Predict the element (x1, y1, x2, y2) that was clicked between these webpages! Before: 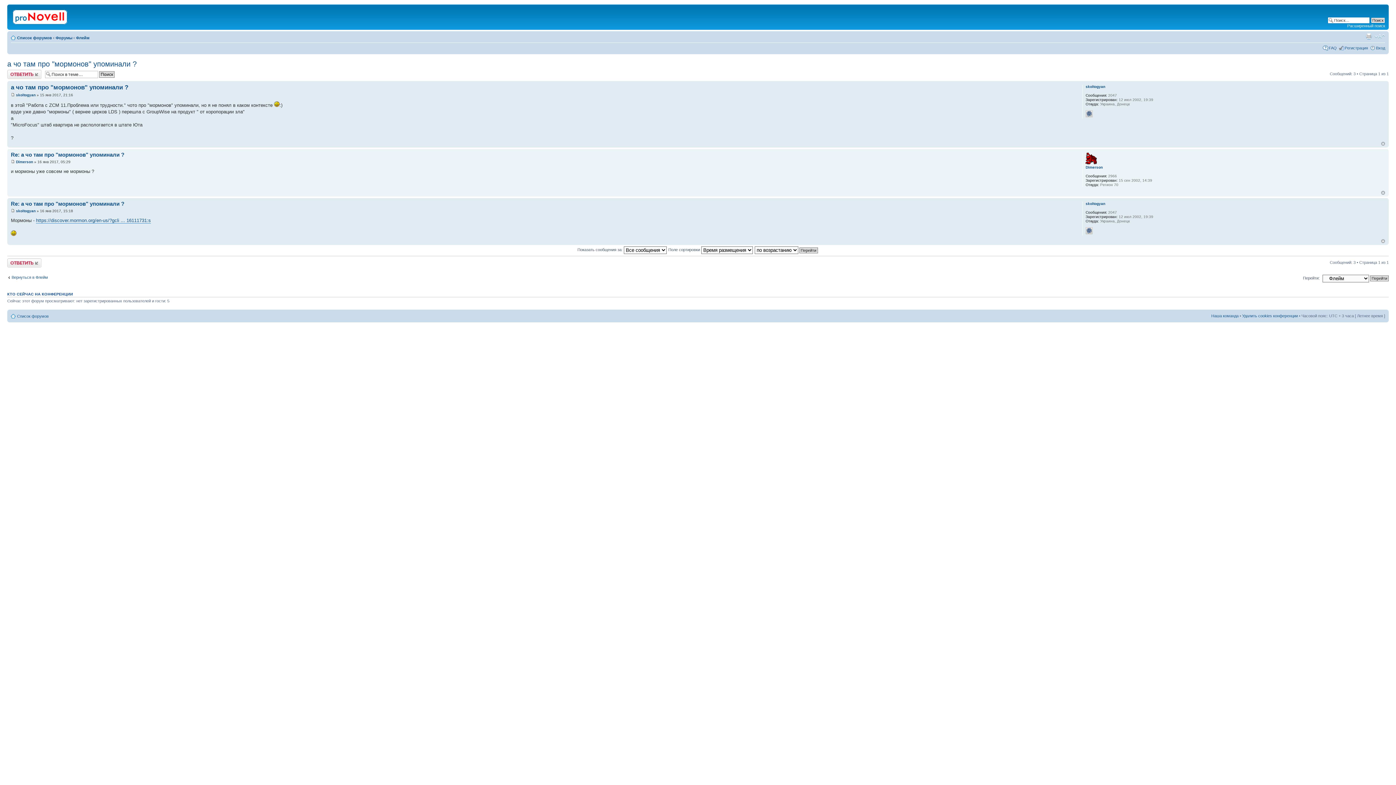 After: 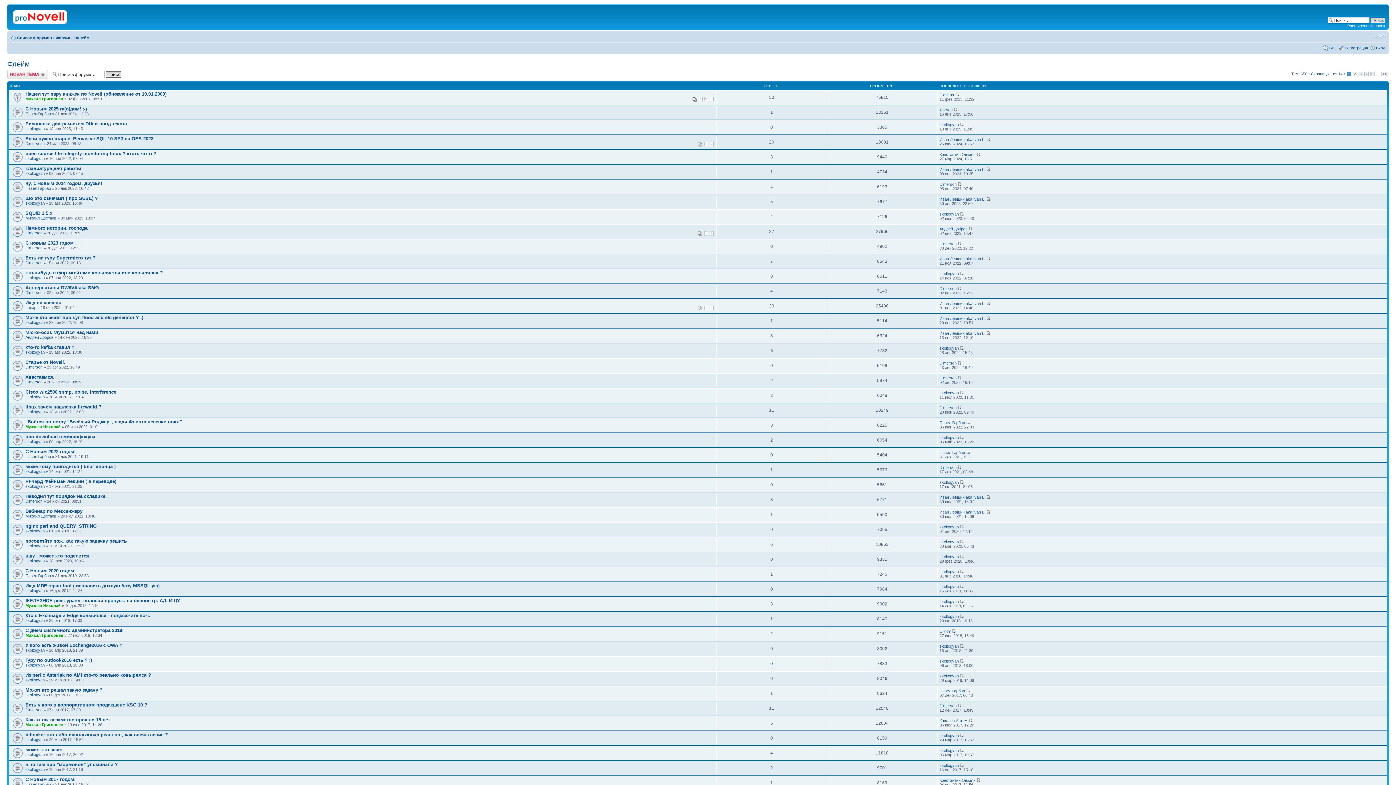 Action: bbox: (7, 274, 48, 279) label: Вернуться в Флейм